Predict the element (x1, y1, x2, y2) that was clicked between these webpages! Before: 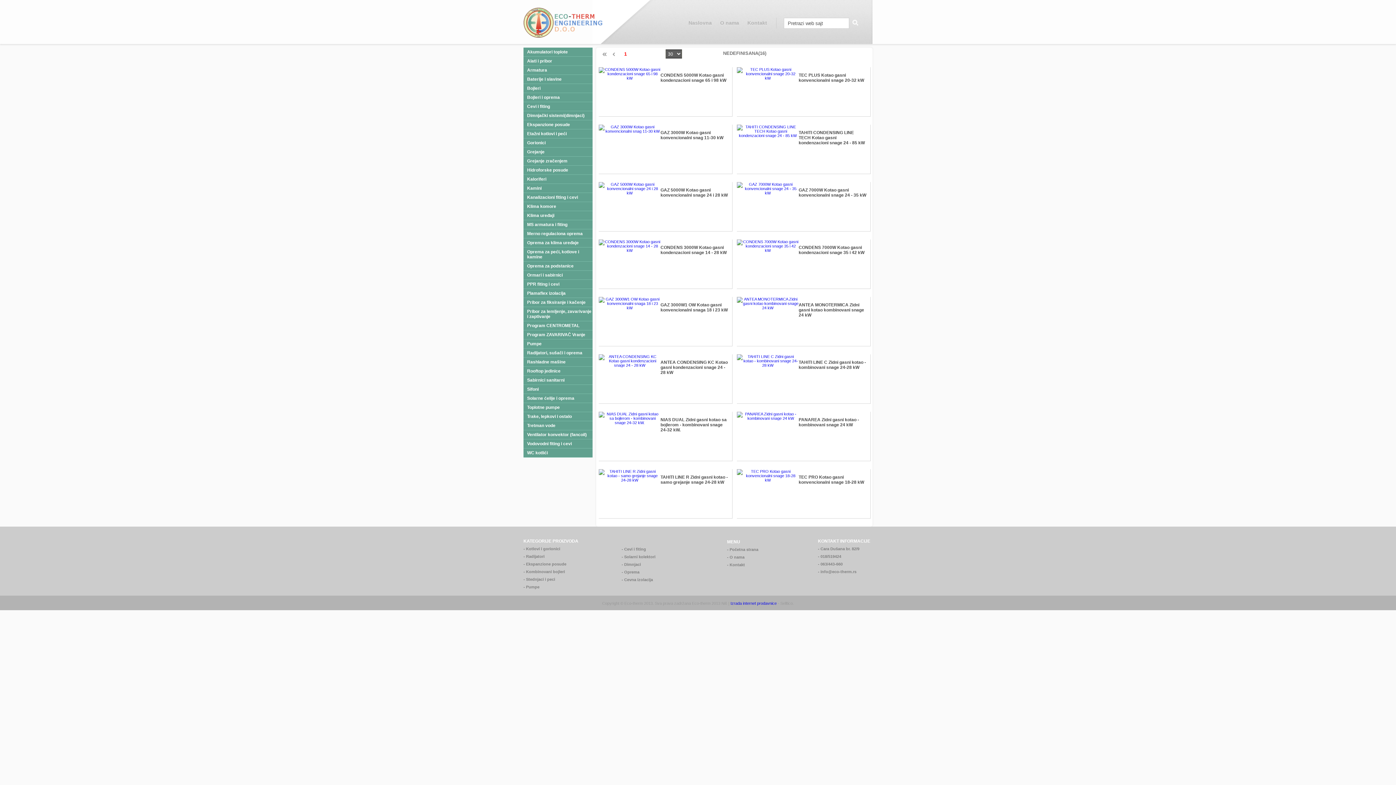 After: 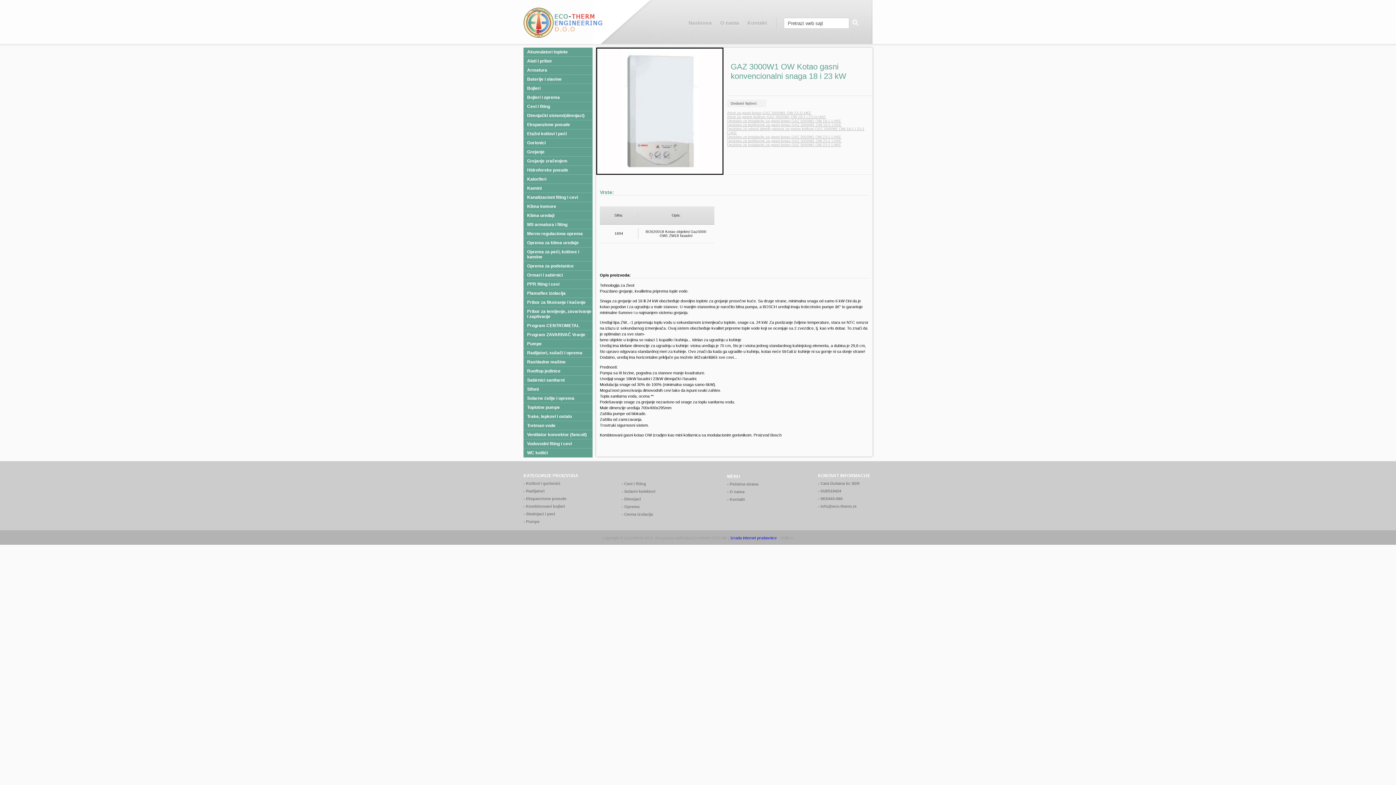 Action: bbox: (598, 305, 660, 310)